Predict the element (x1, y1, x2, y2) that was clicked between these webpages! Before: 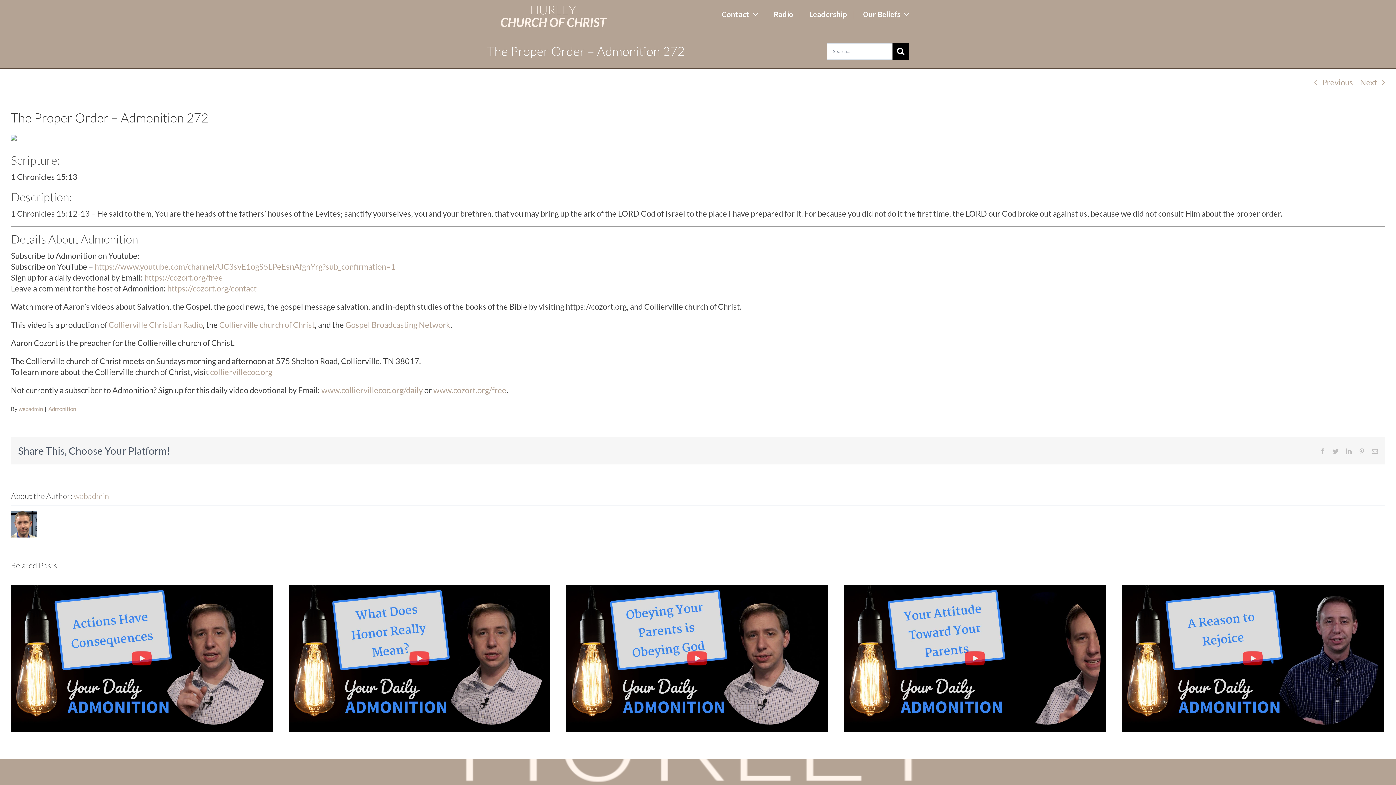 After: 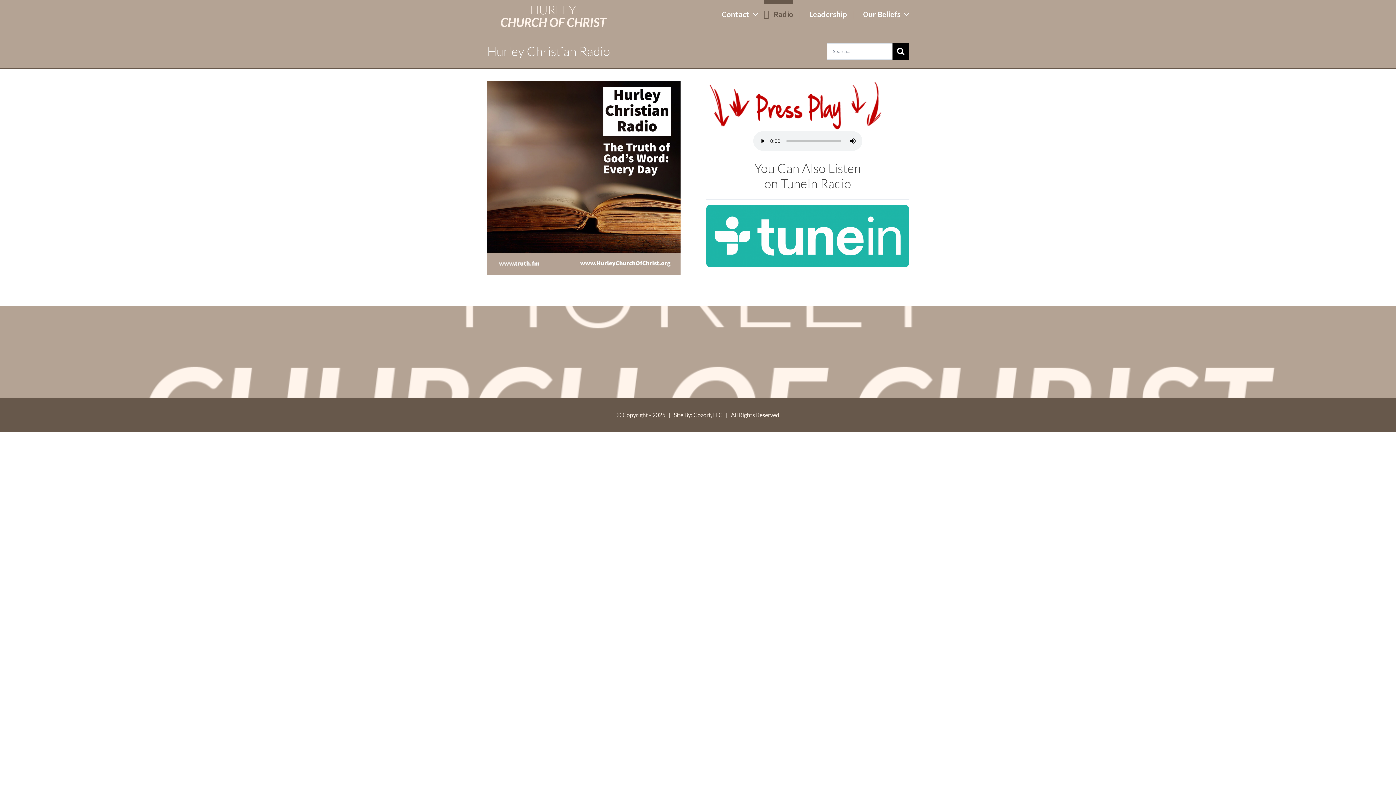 Action: label: Radio bbox: (763, 0, 793, 23)